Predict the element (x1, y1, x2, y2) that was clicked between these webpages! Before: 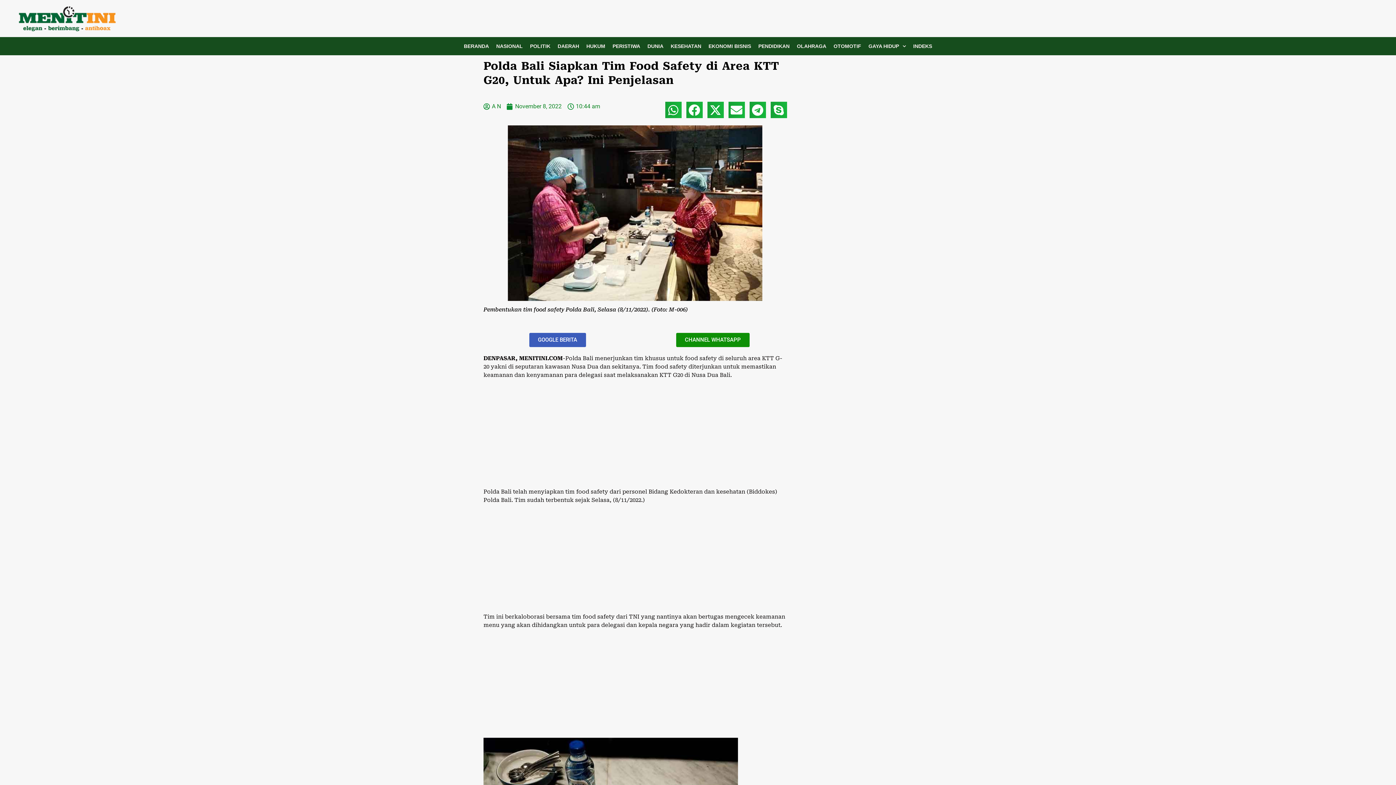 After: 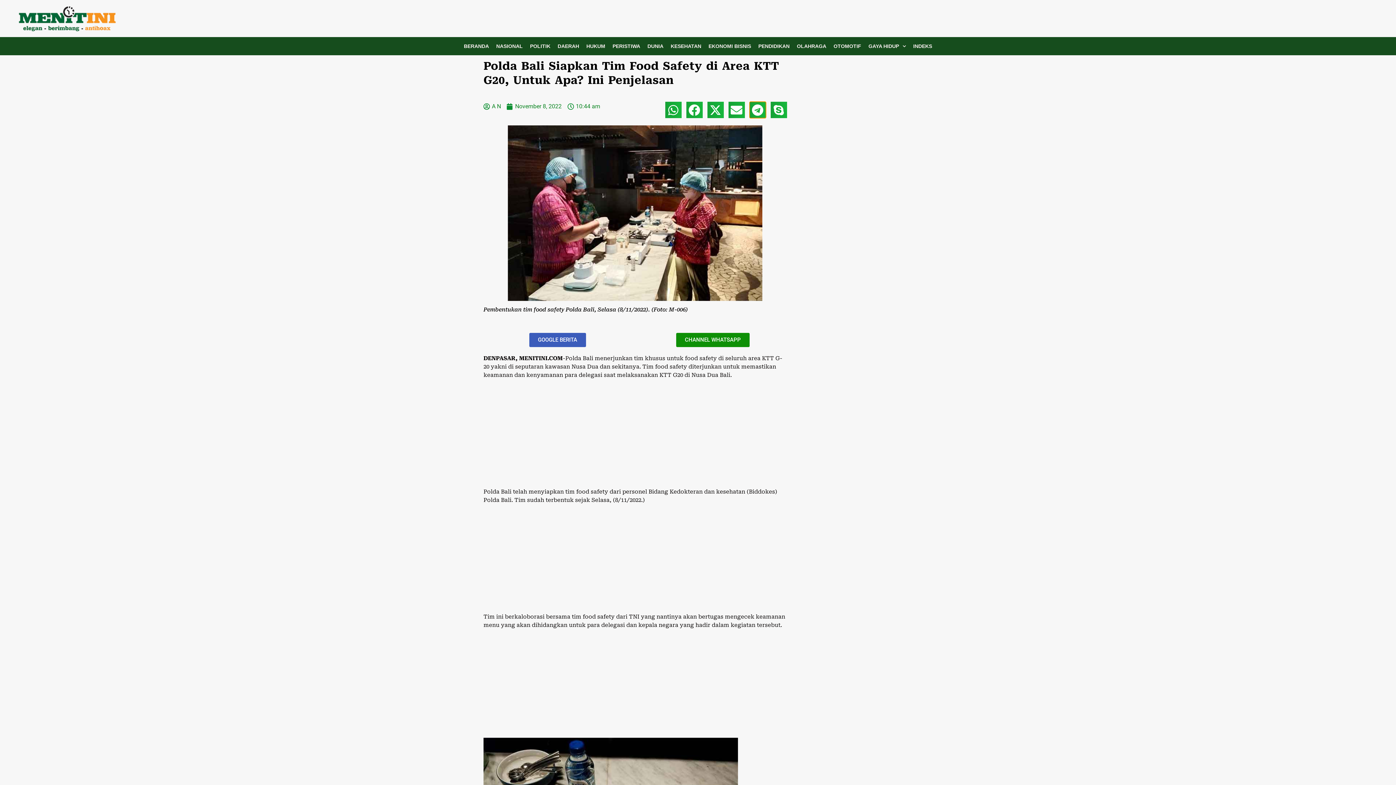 Action: bbox: (749, 101, 766, 118) label: Share on telegram